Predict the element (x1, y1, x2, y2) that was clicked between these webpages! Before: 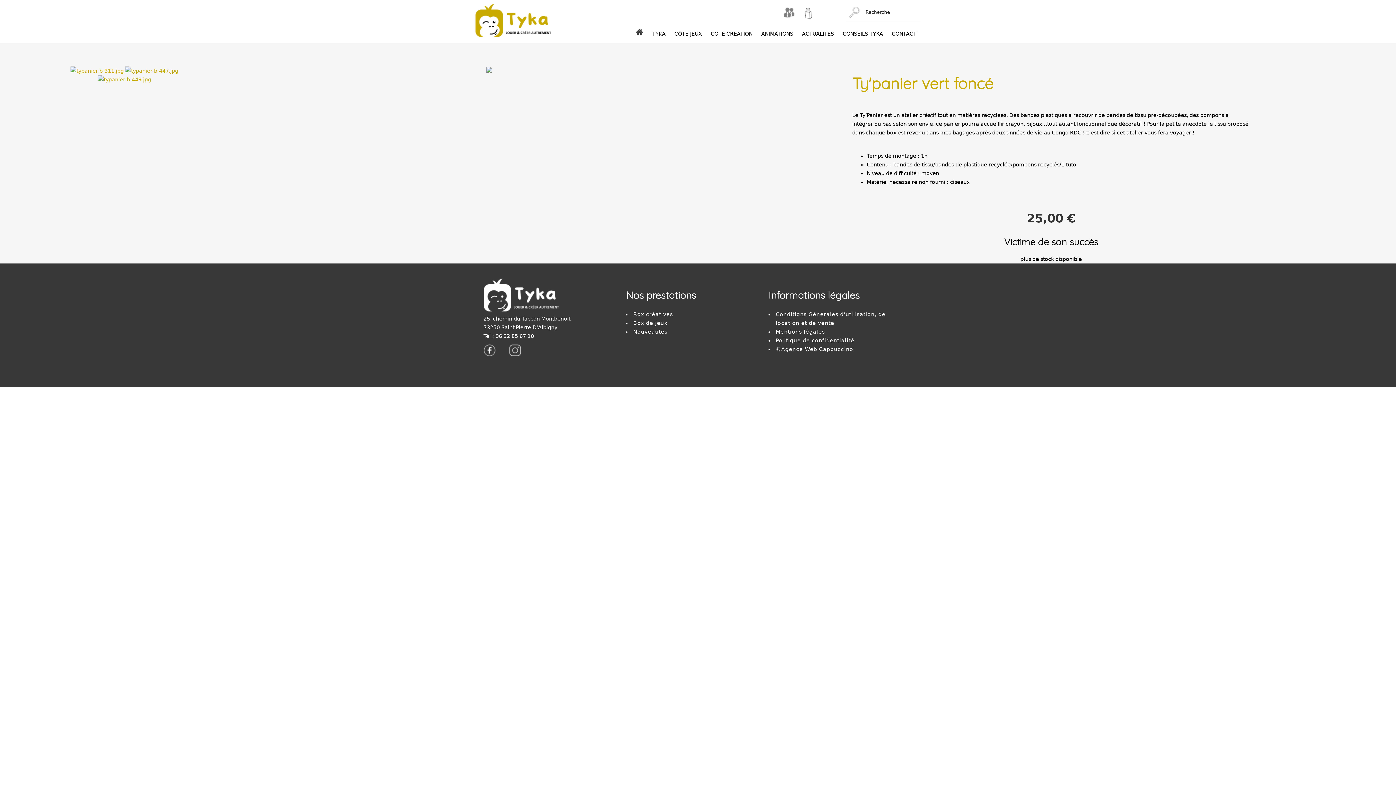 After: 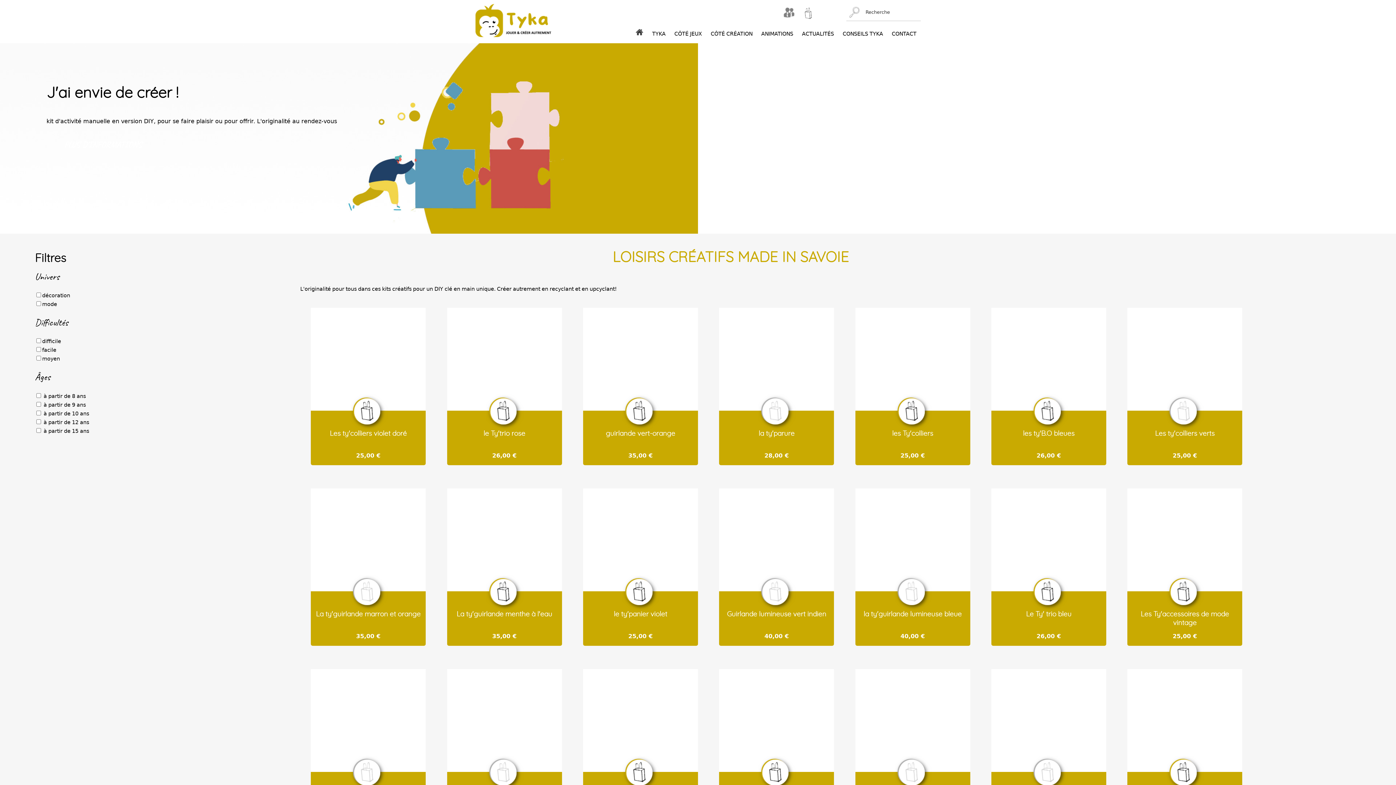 Action: label: CÔTÉ CRÉATION bbox: (710, 26, 752, 43)